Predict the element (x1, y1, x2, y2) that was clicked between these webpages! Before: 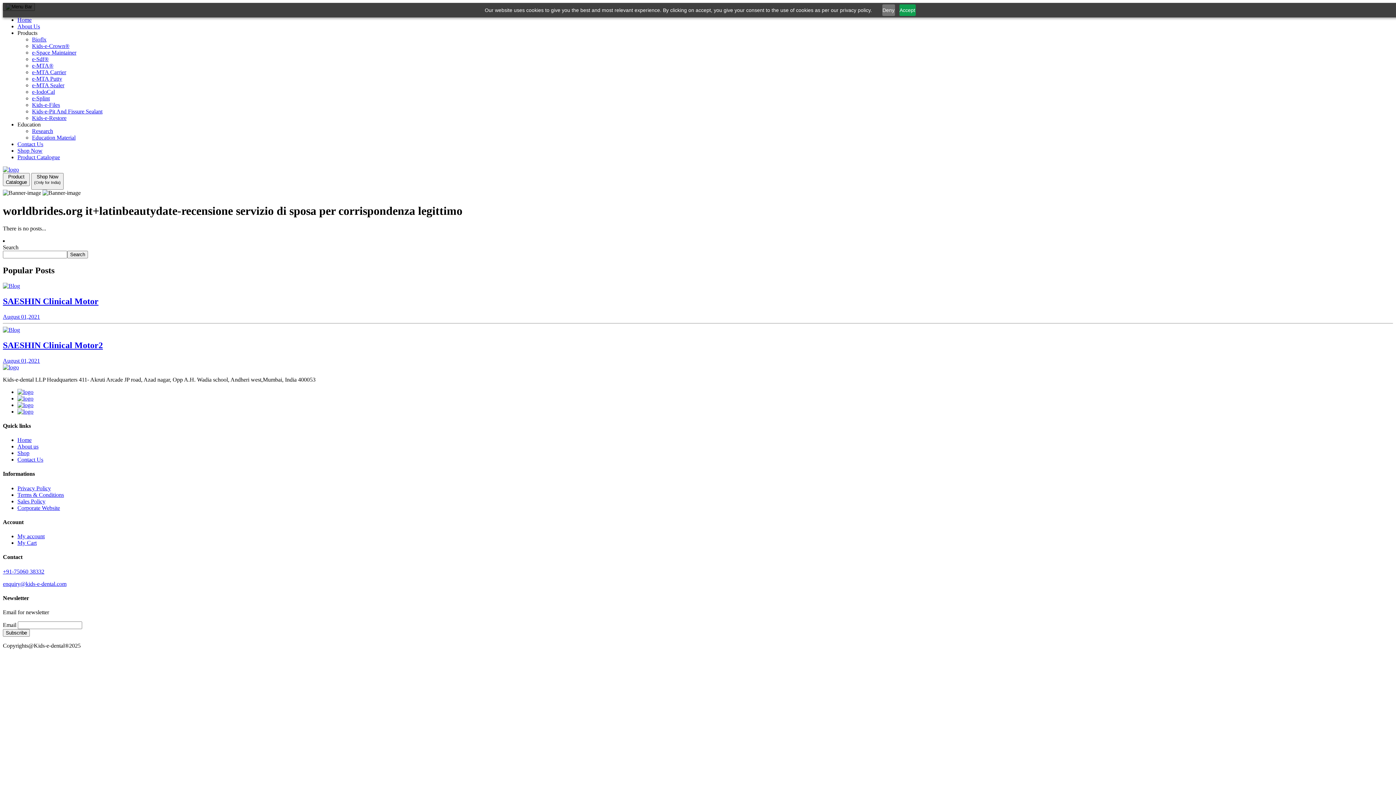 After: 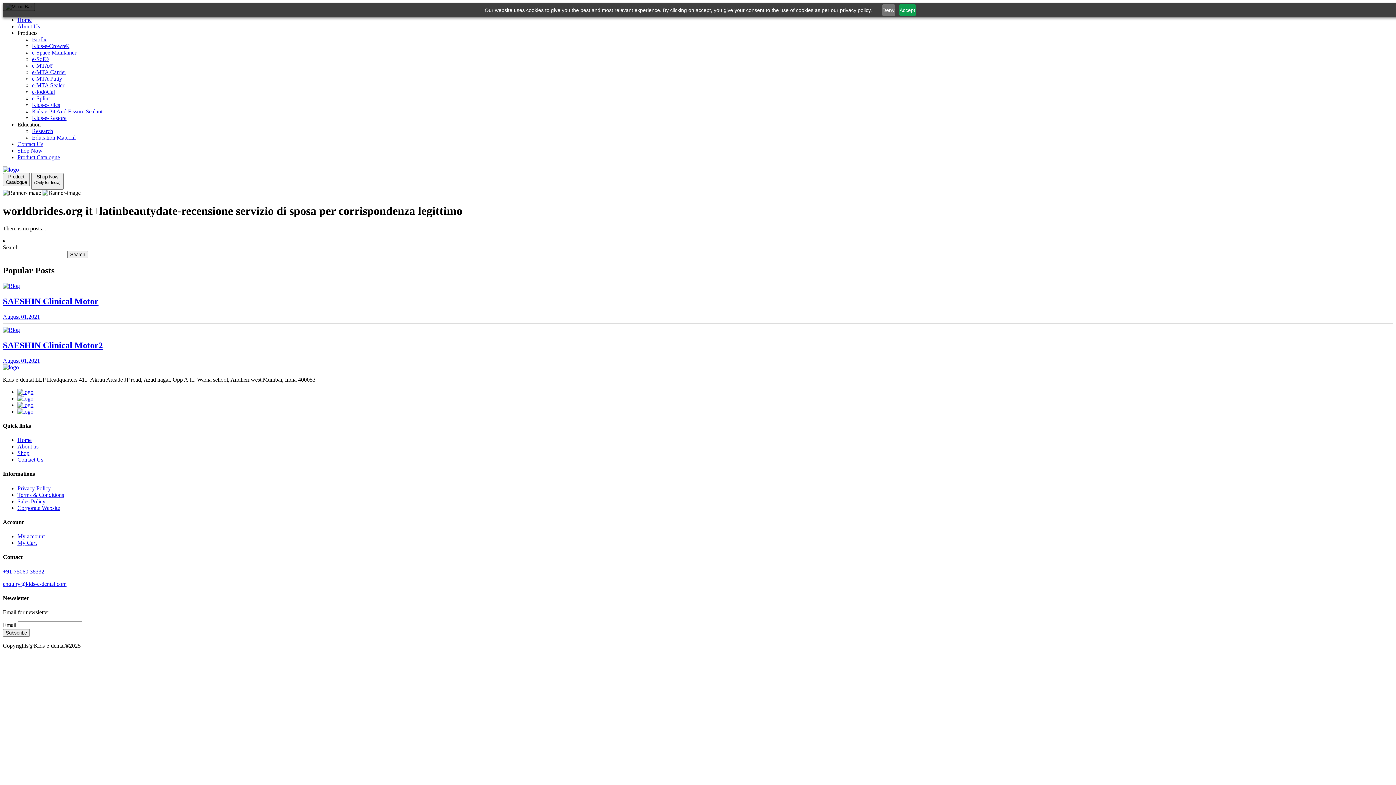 Action: label: enquiry@kids-e-dental.com bbox: (2, 580, 66, 587)